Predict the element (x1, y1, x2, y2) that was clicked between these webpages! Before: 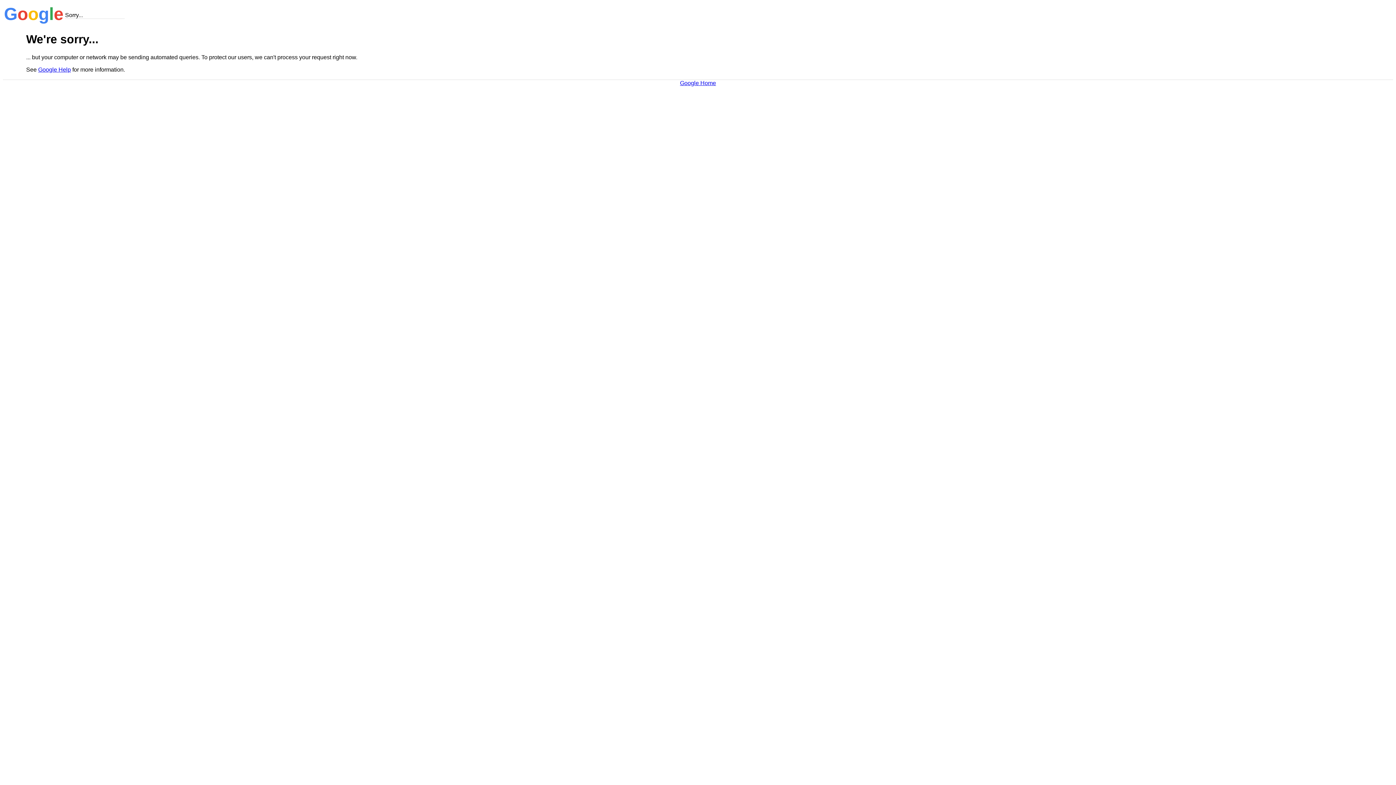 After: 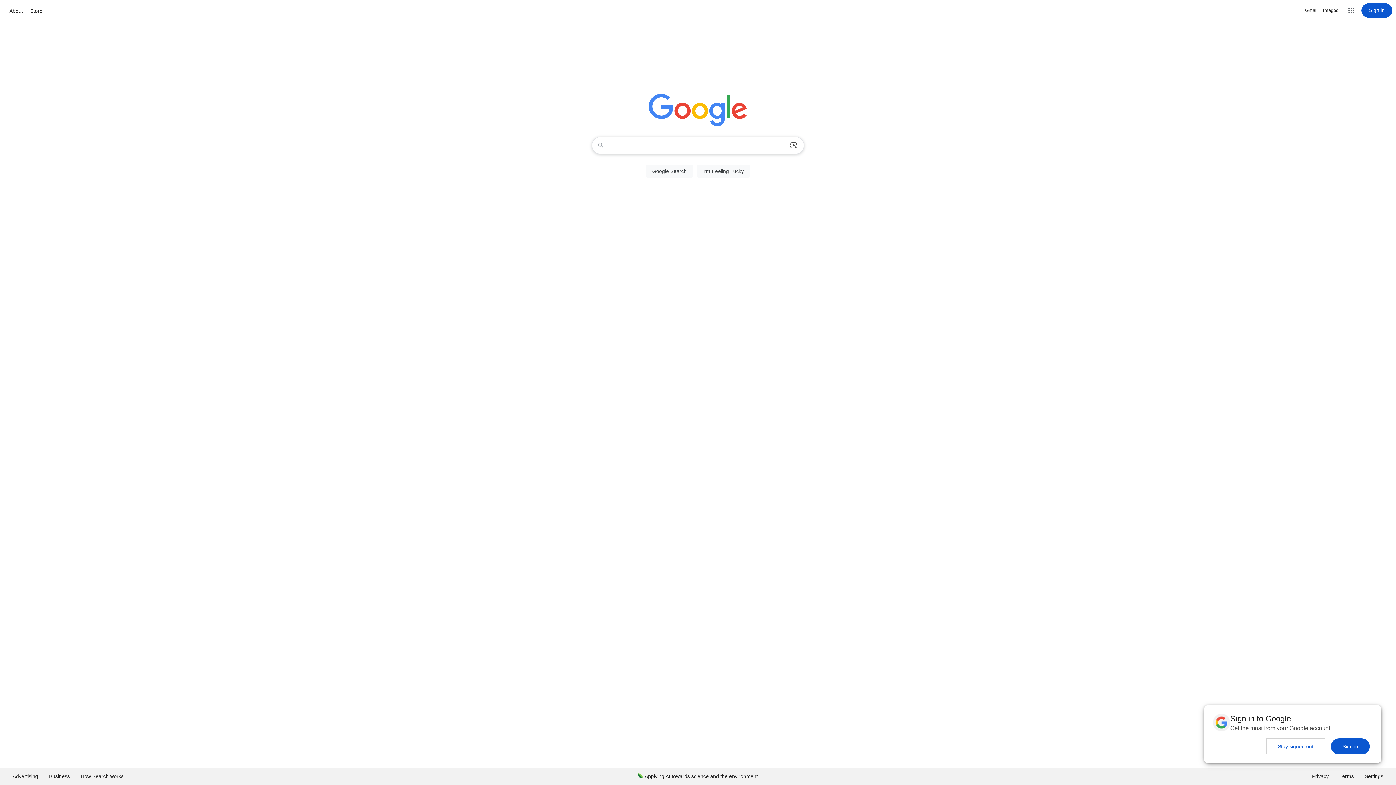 Action: label: Google Home bbox: (680, 79, 716, 86)